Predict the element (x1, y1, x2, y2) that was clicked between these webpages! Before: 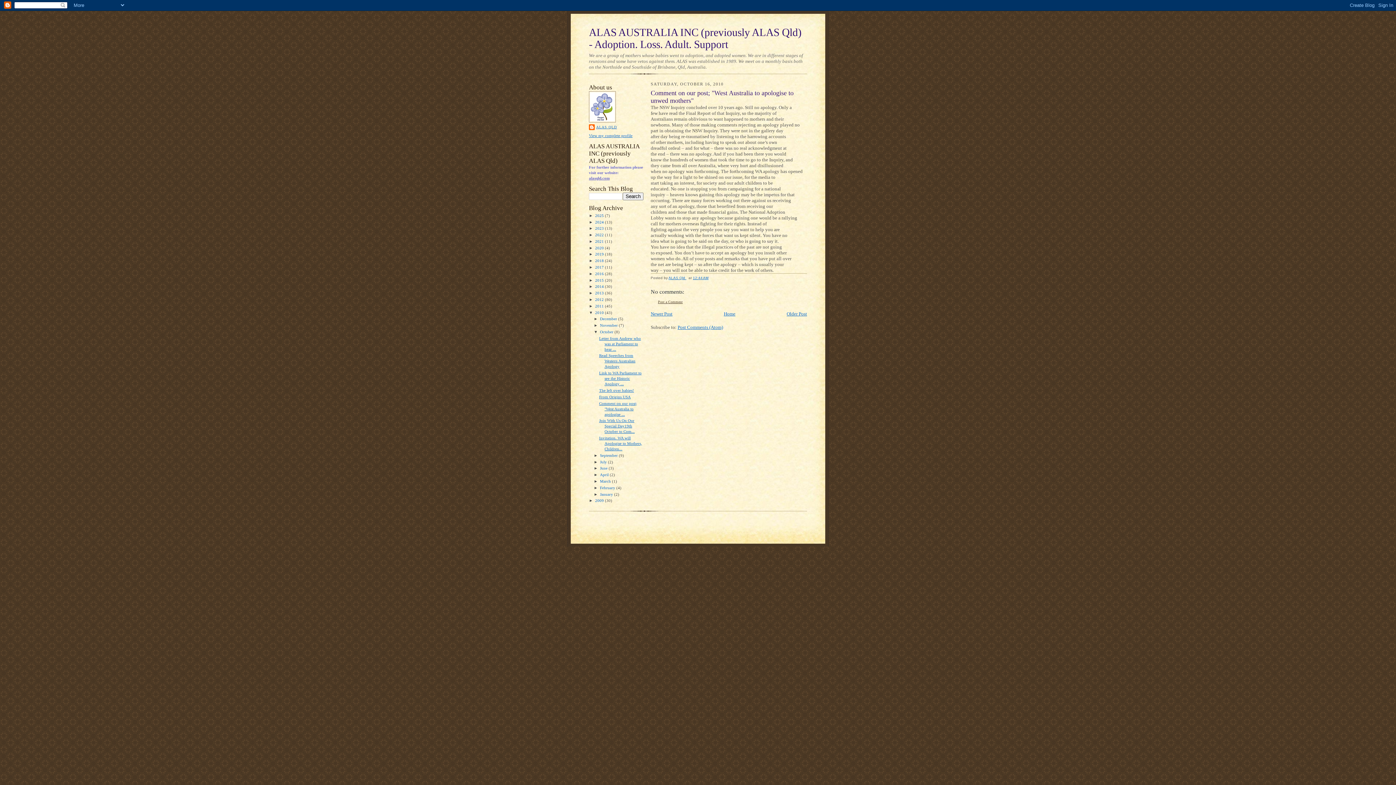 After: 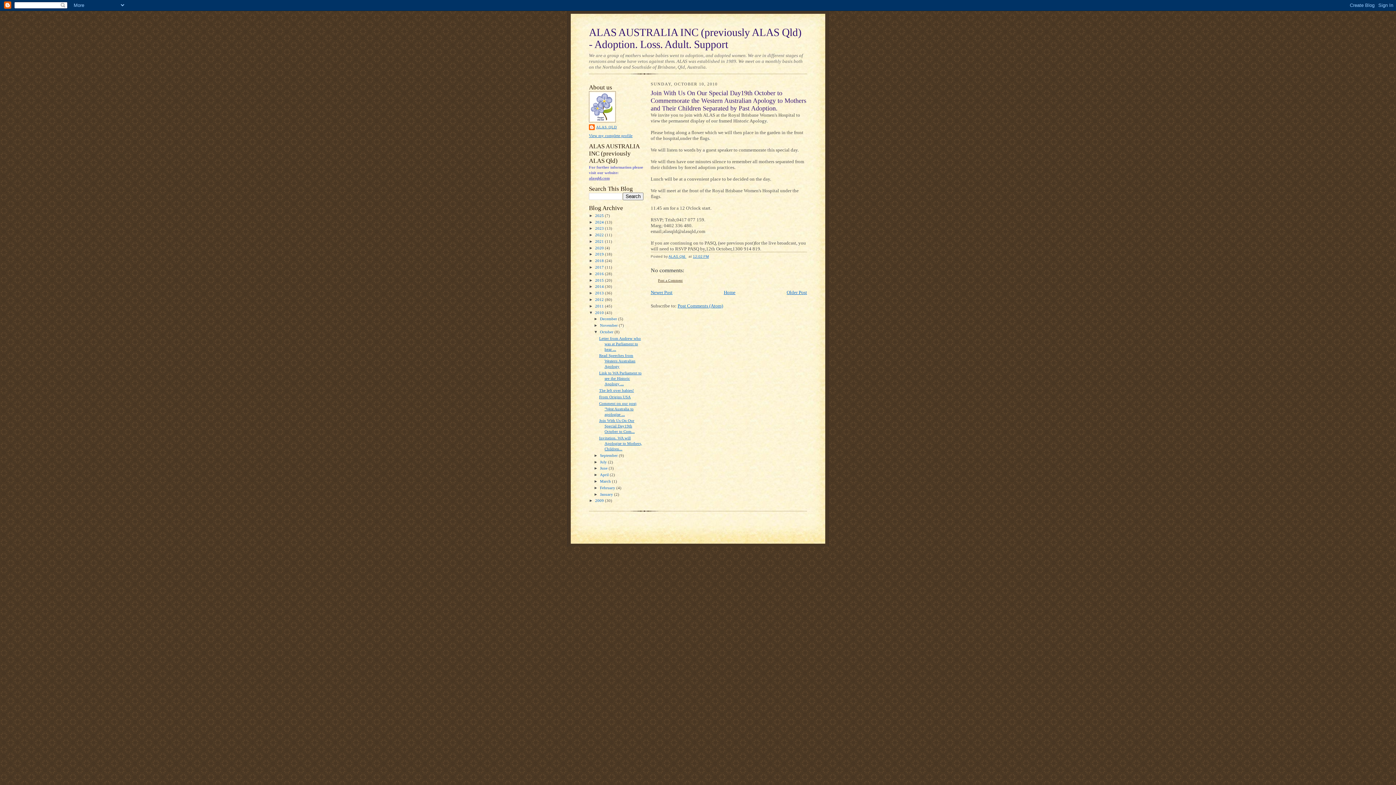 Action: label: Join With Us On Our Special Day19th October to Com... bbox: (599, 418, 634, 433)